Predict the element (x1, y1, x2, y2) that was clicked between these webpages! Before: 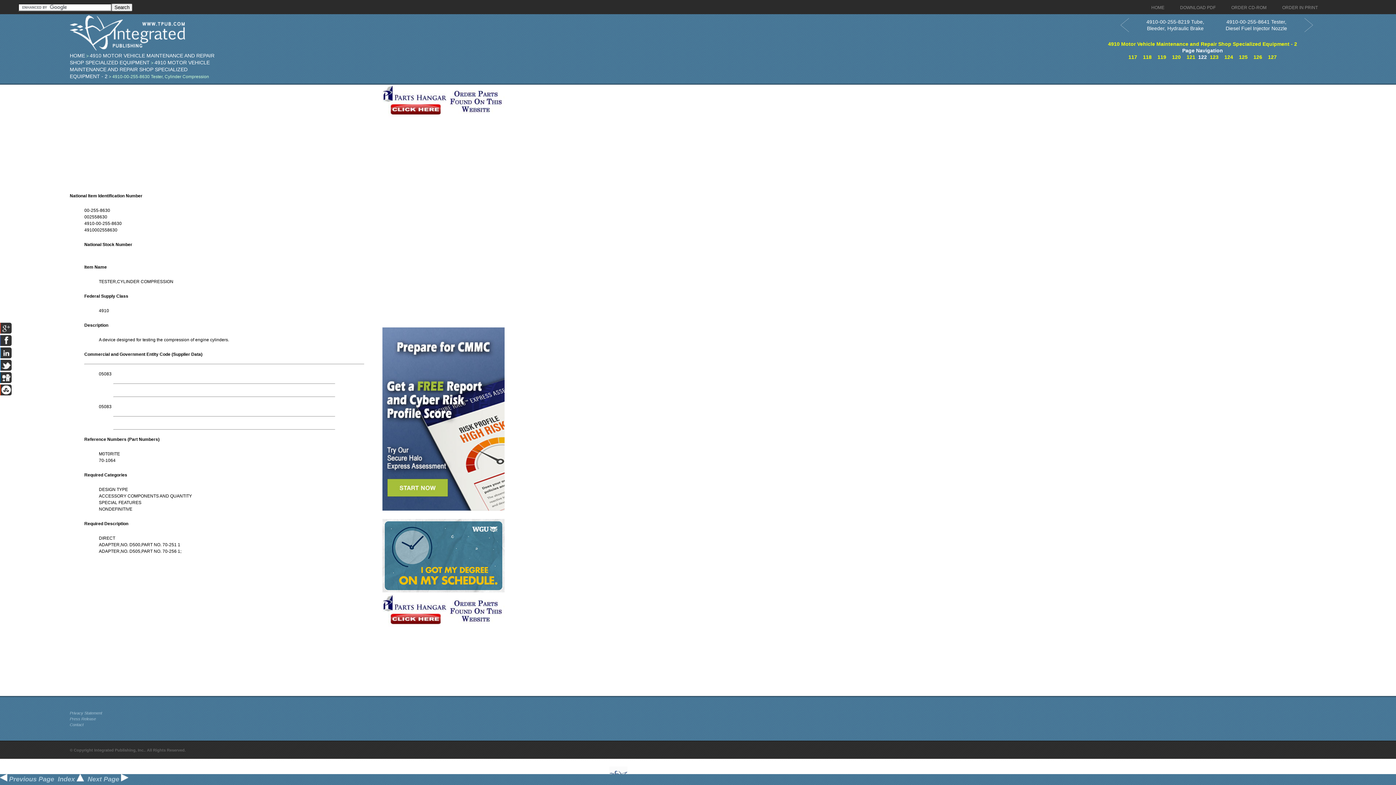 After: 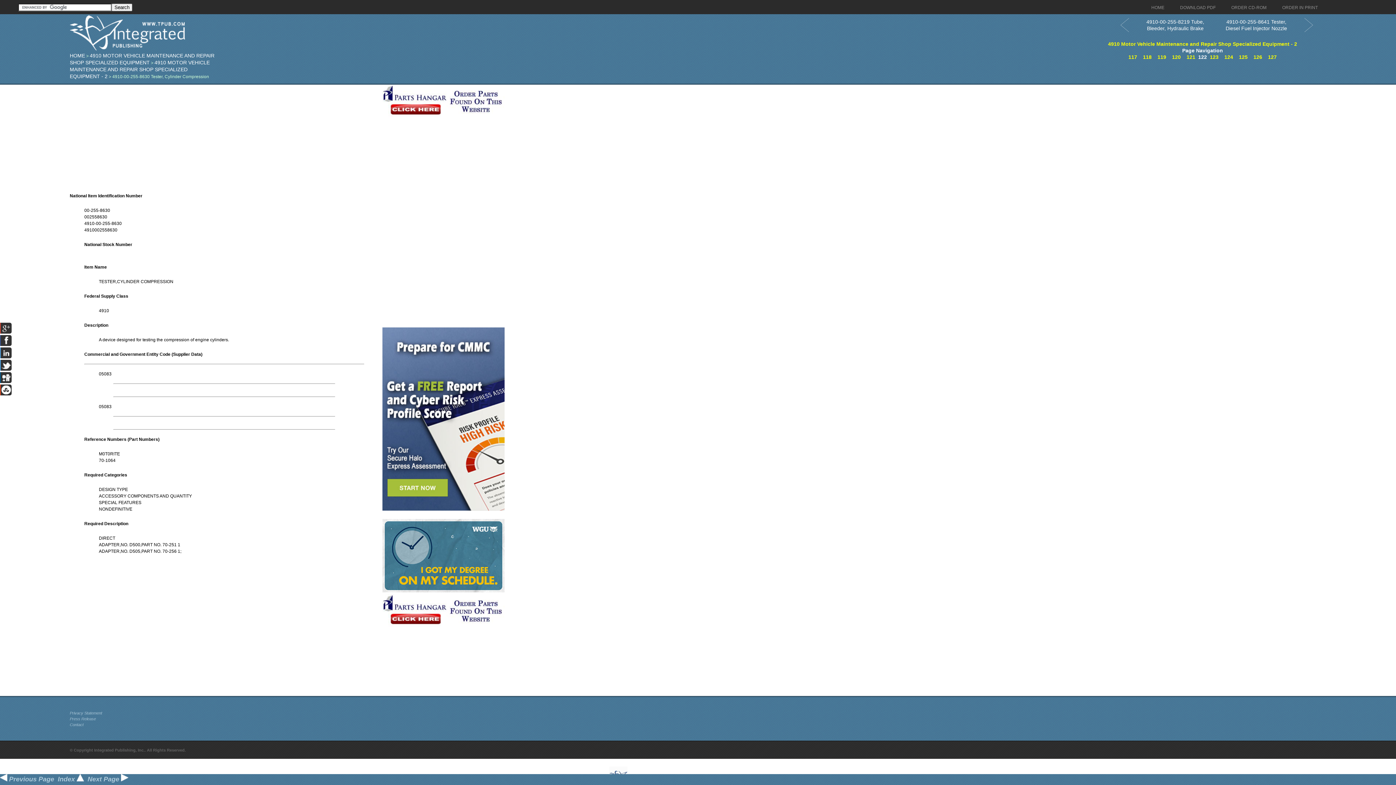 Action: bbox: (382, 113, 504, 118)